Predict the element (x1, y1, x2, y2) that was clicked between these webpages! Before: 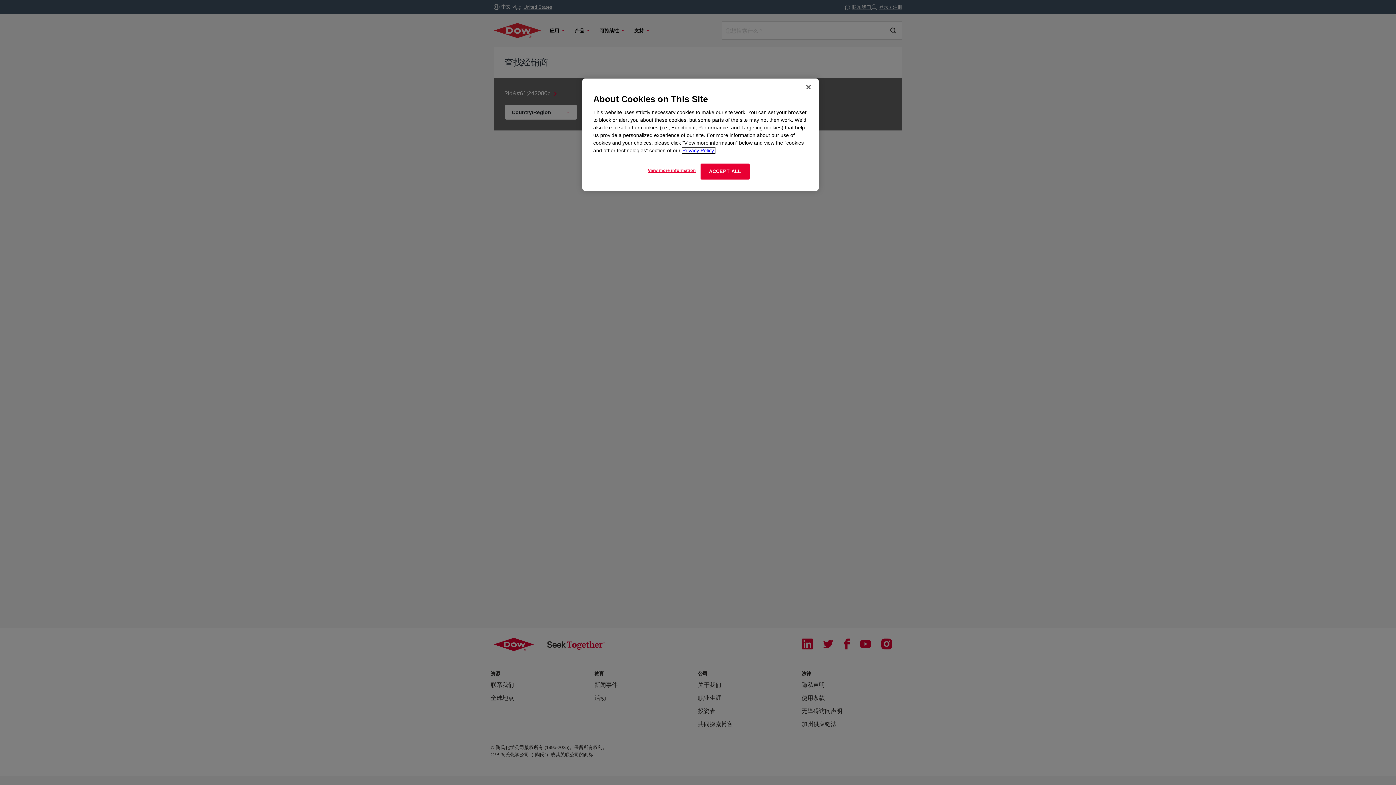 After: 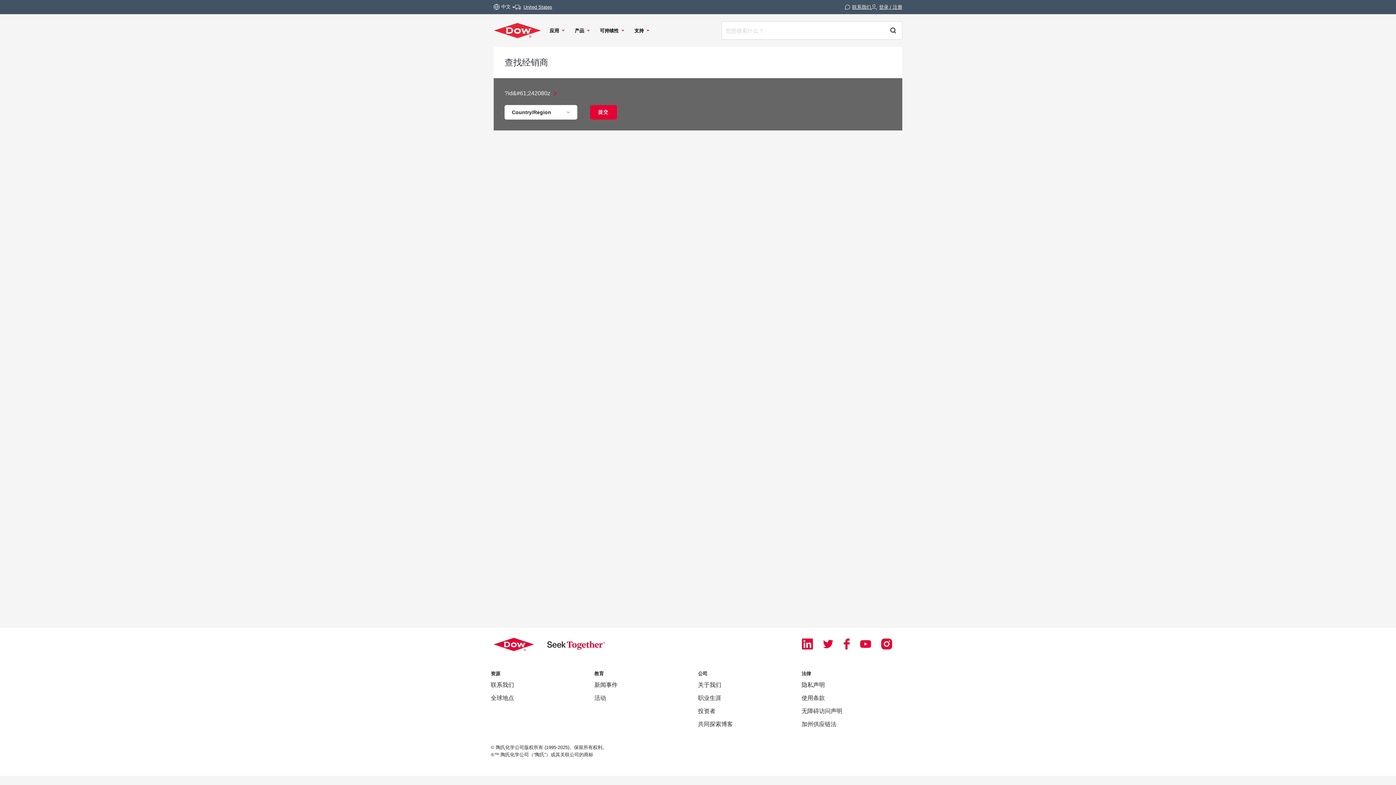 Action: bbox: (700, 163, 749, 179) label: ACCEPT ALL